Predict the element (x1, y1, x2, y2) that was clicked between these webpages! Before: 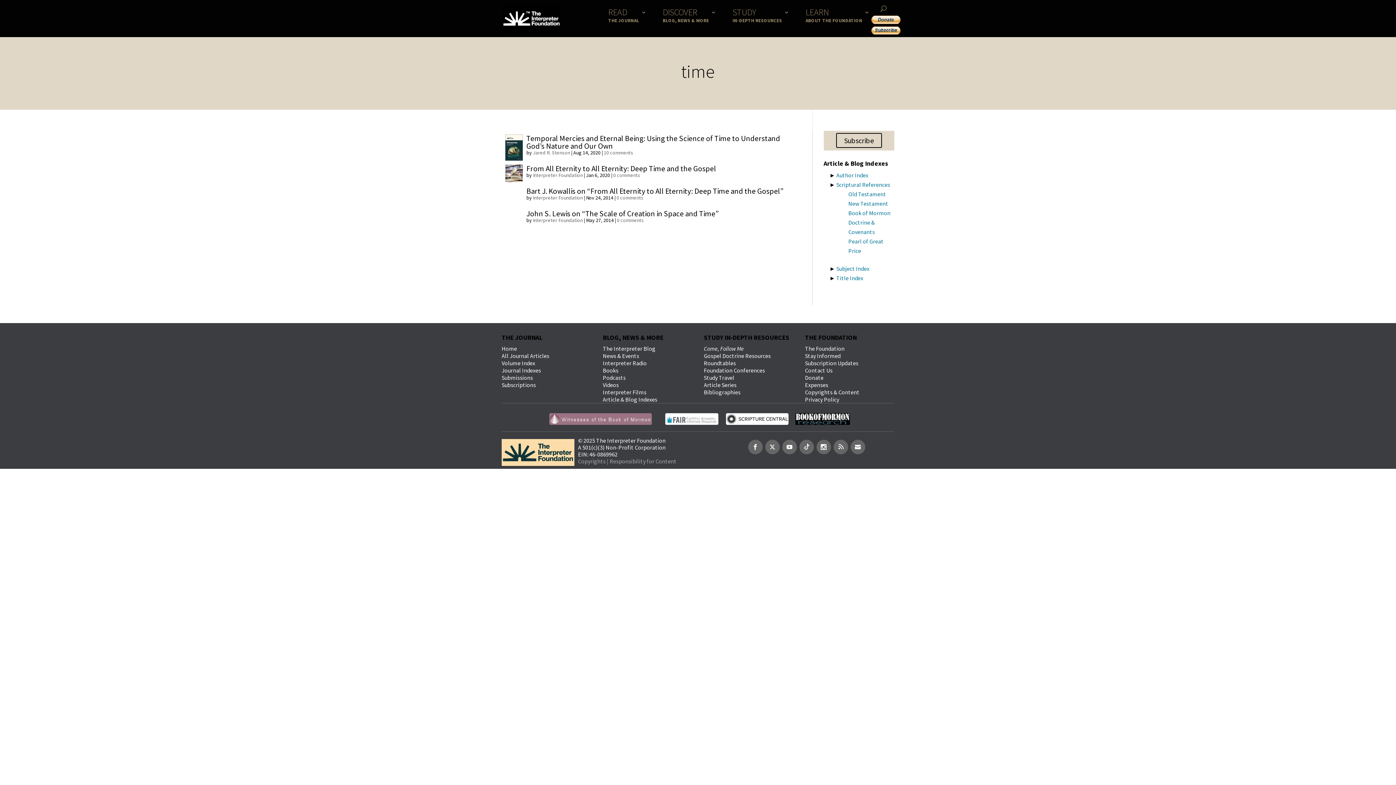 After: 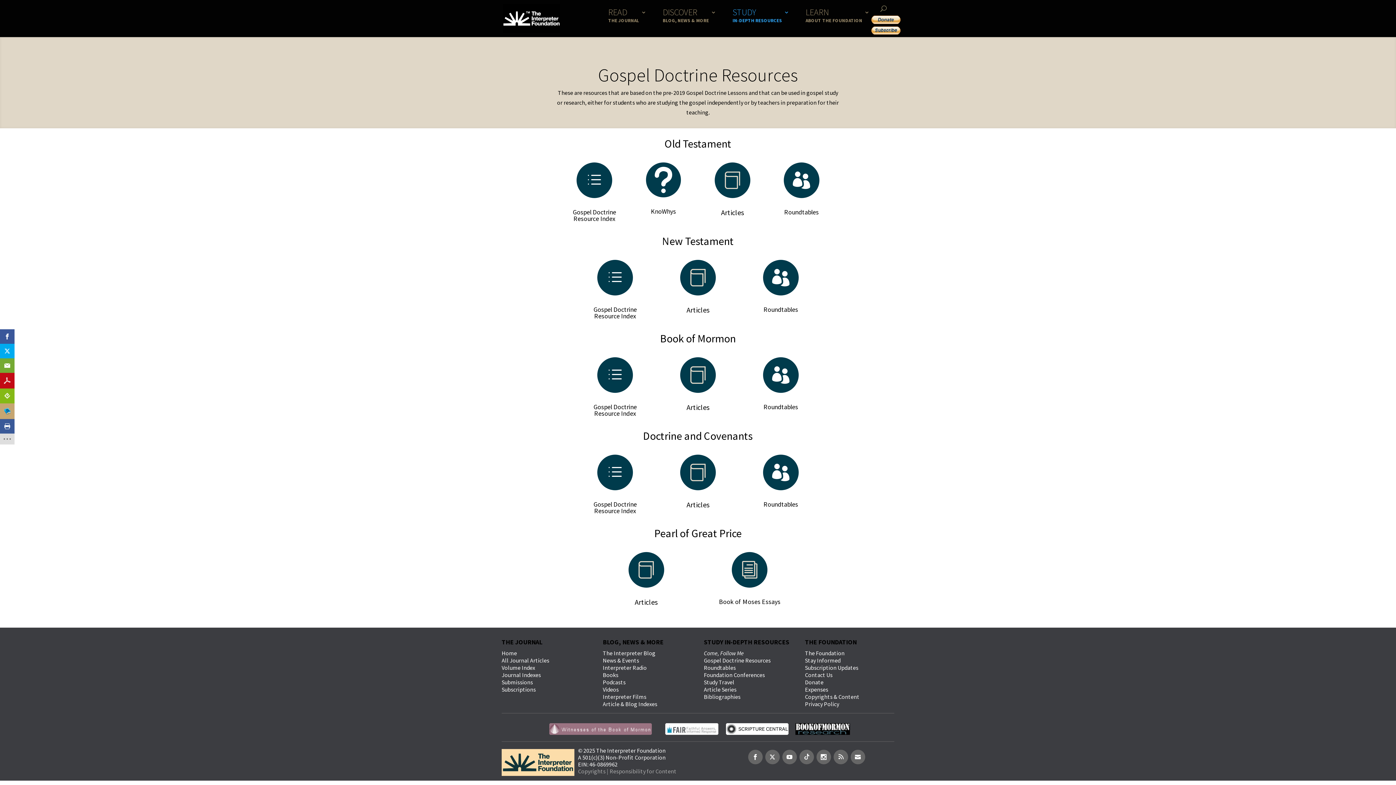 Action: bbox: (704, 352, 770, 359) label: Gospel Doctrine Resources